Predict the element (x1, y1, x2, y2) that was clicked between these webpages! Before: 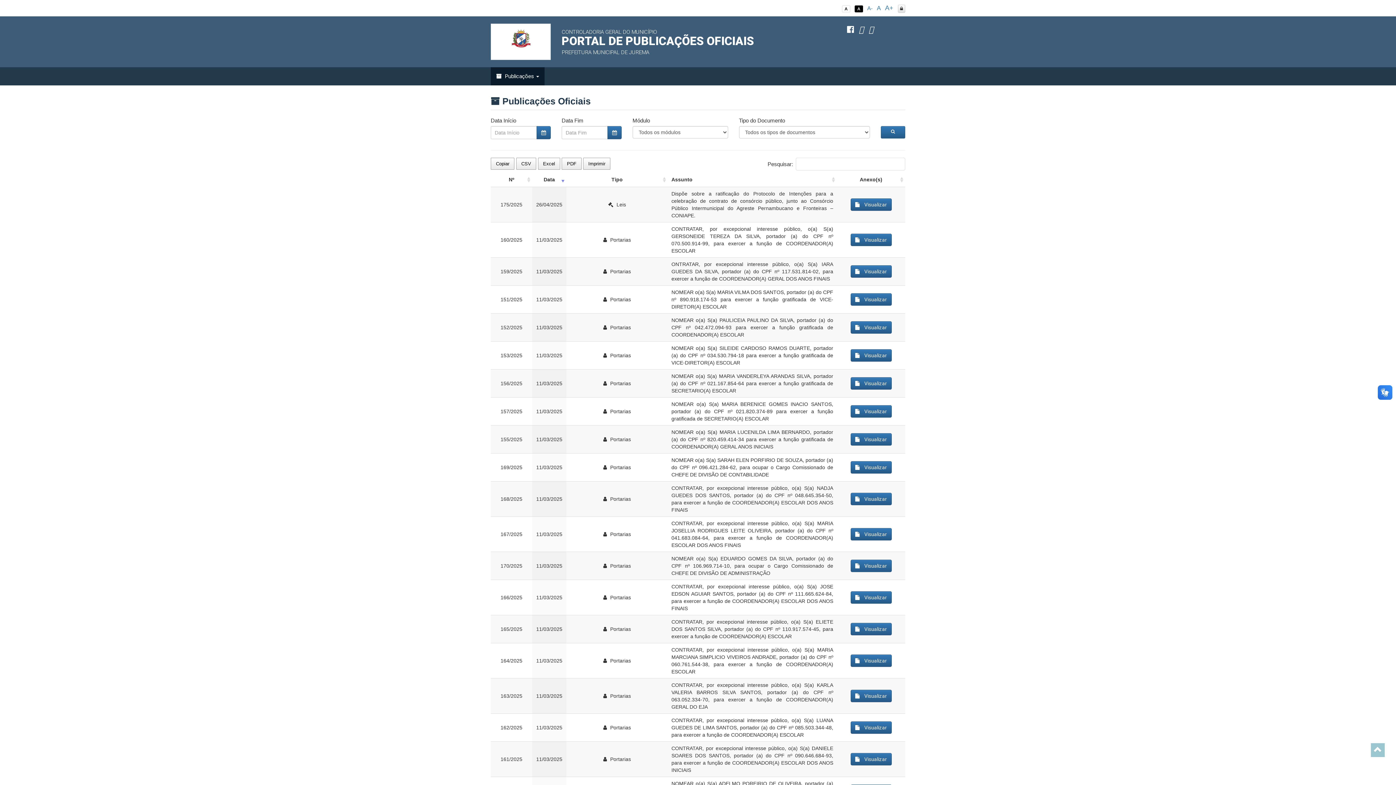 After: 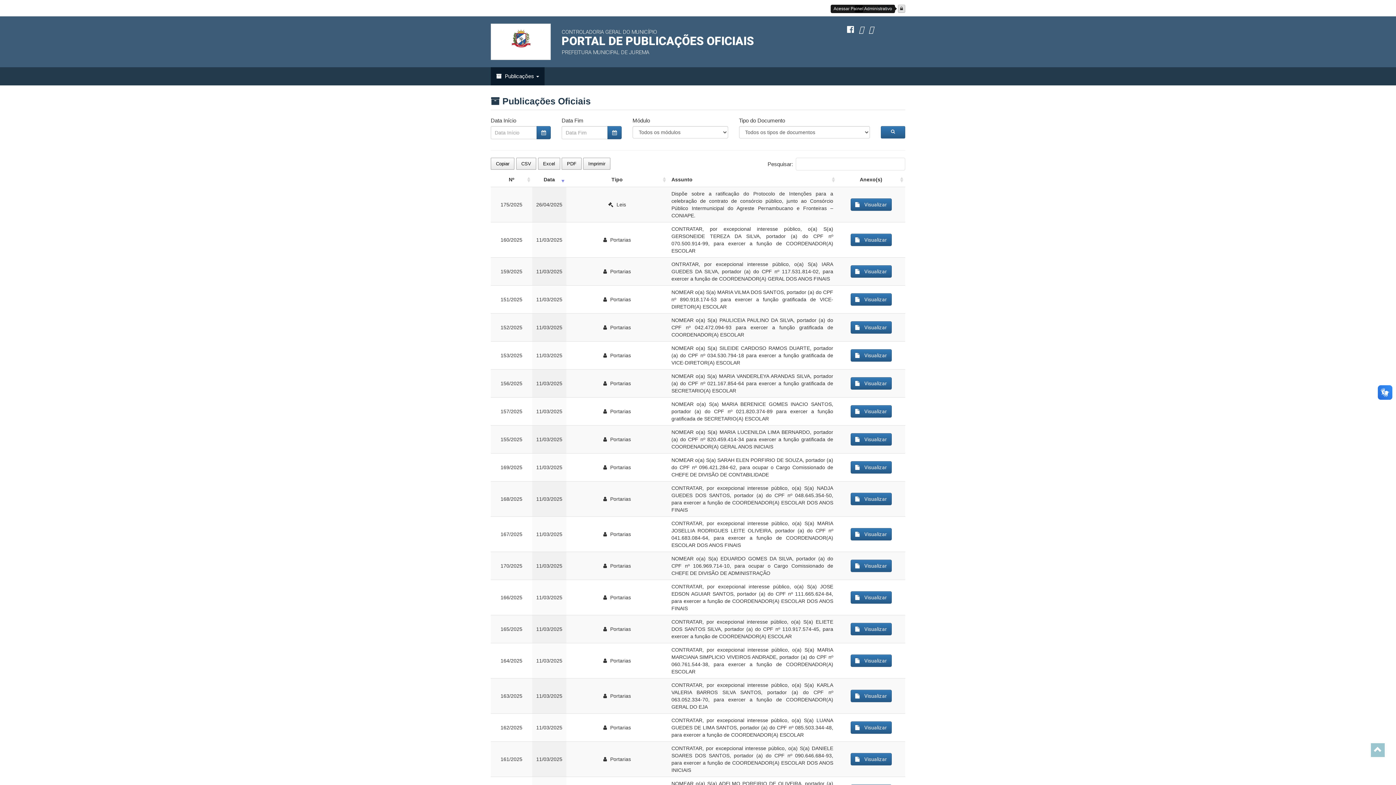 Action: bbox: (898, 4, 905, 12)